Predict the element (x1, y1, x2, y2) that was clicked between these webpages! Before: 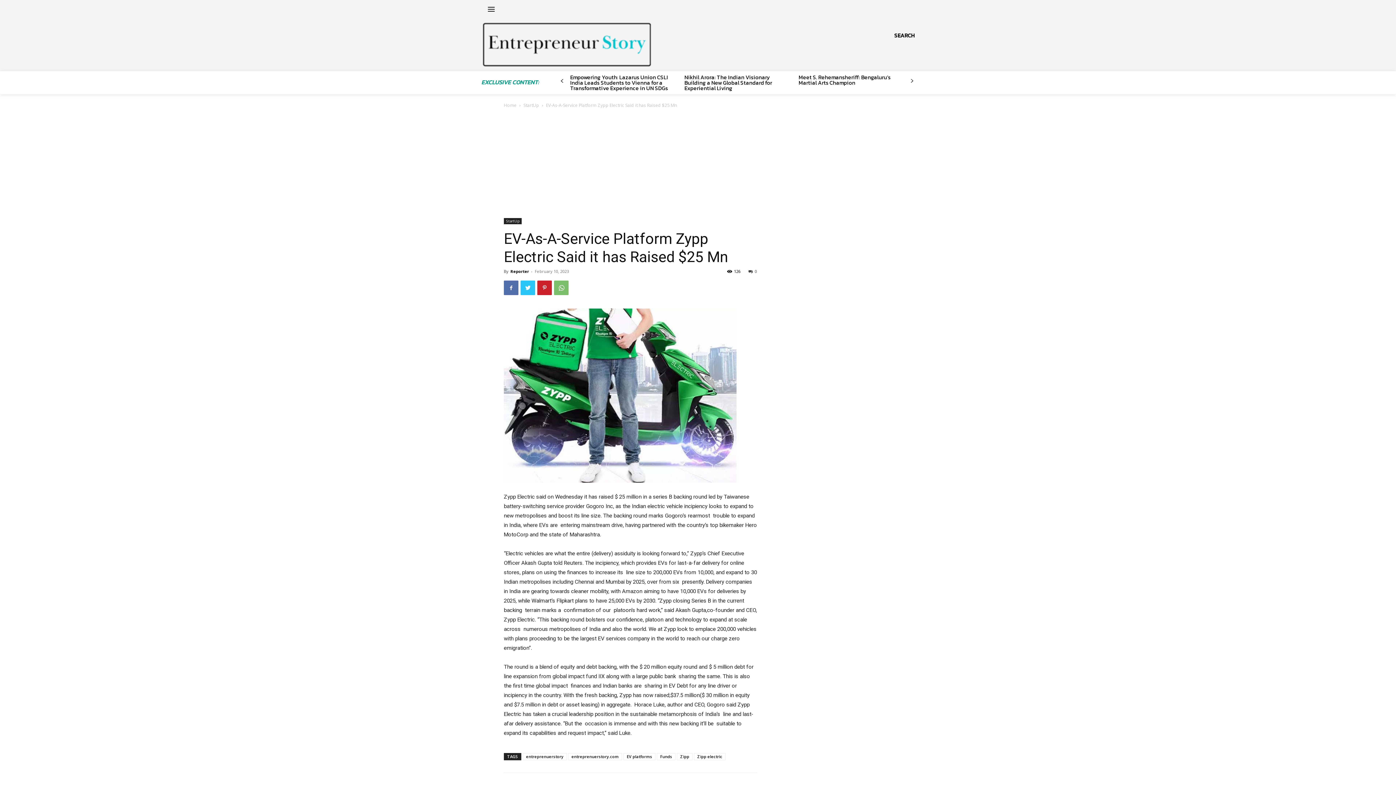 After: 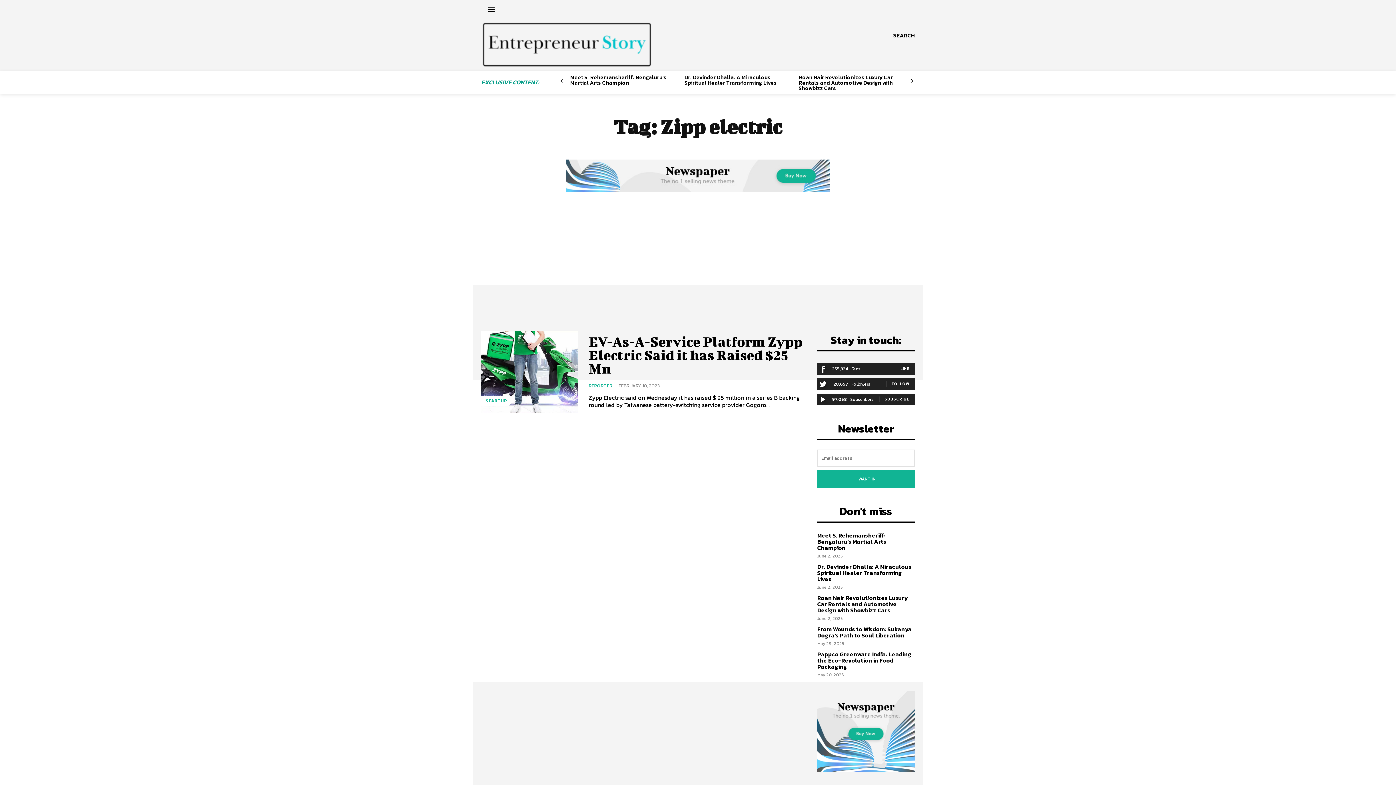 Action: bbox: (694, 753, 725, 760) label: Zipp electric